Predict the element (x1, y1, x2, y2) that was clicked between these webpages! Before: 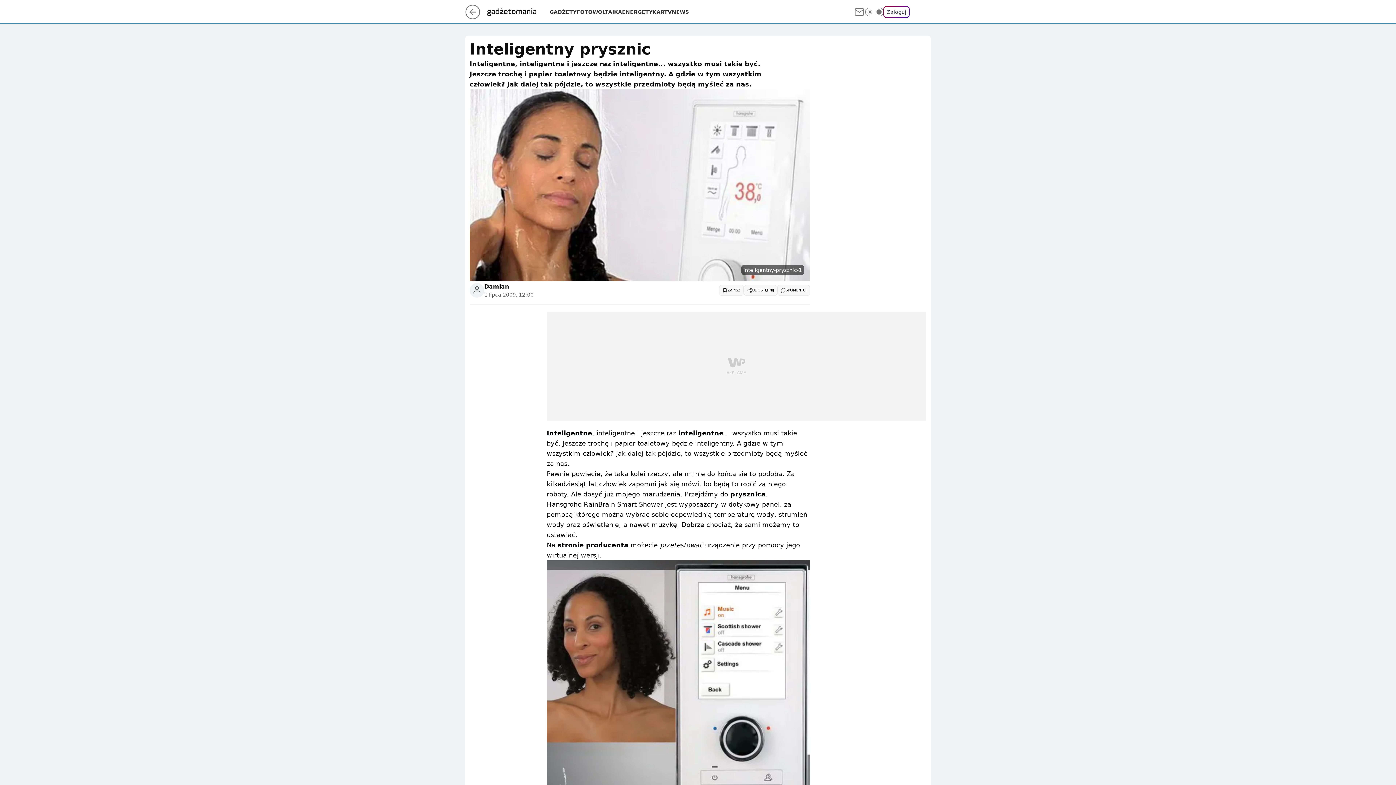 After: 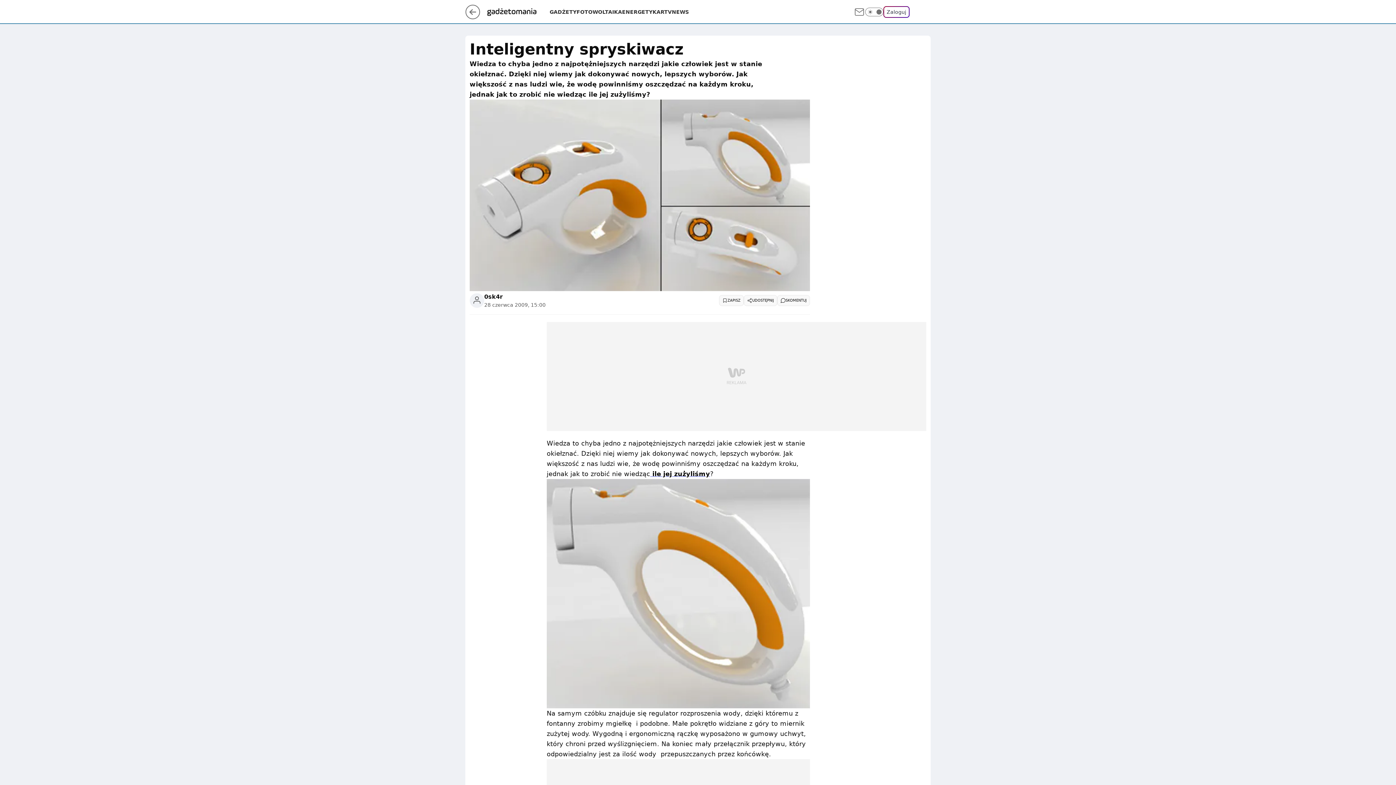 Action: label: inteligentne bbox: (678, 429, 723, 436)